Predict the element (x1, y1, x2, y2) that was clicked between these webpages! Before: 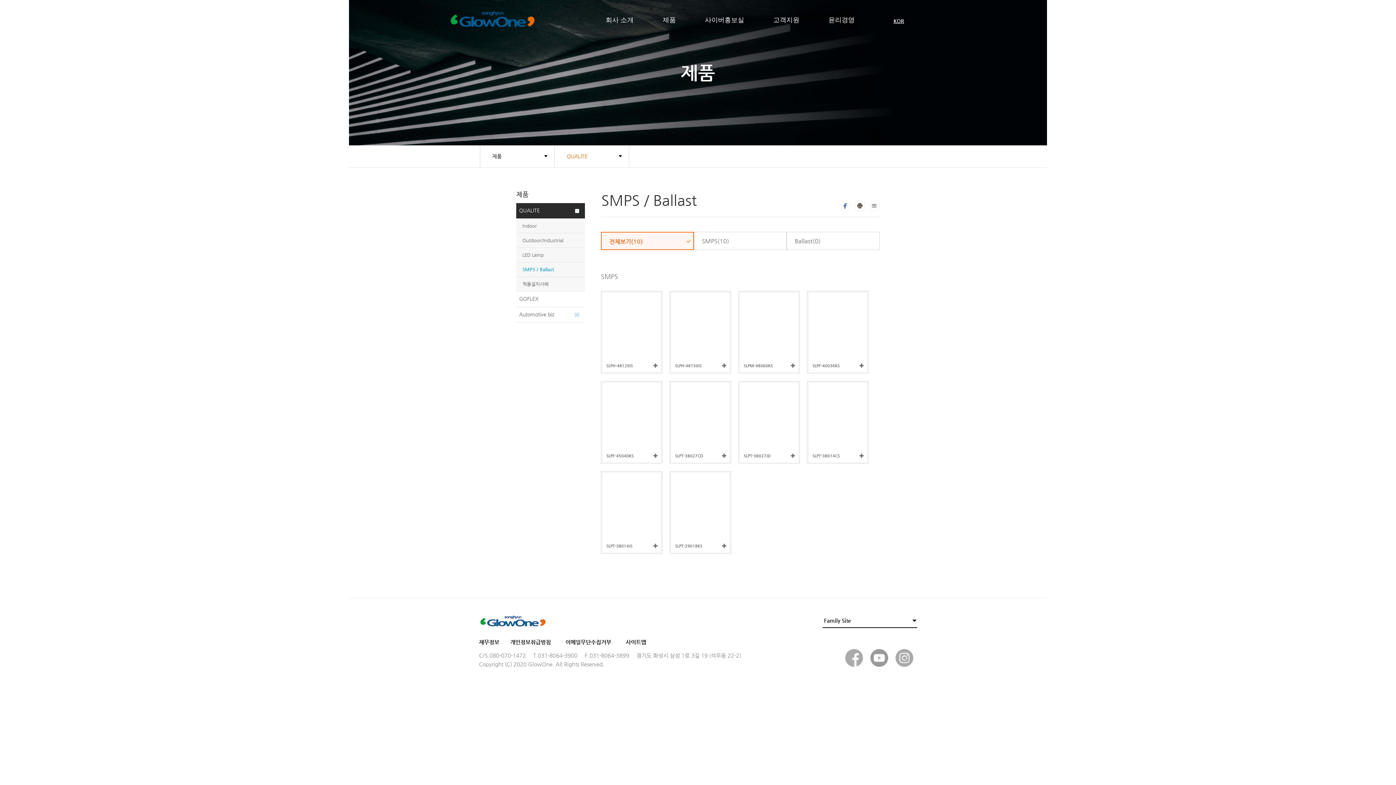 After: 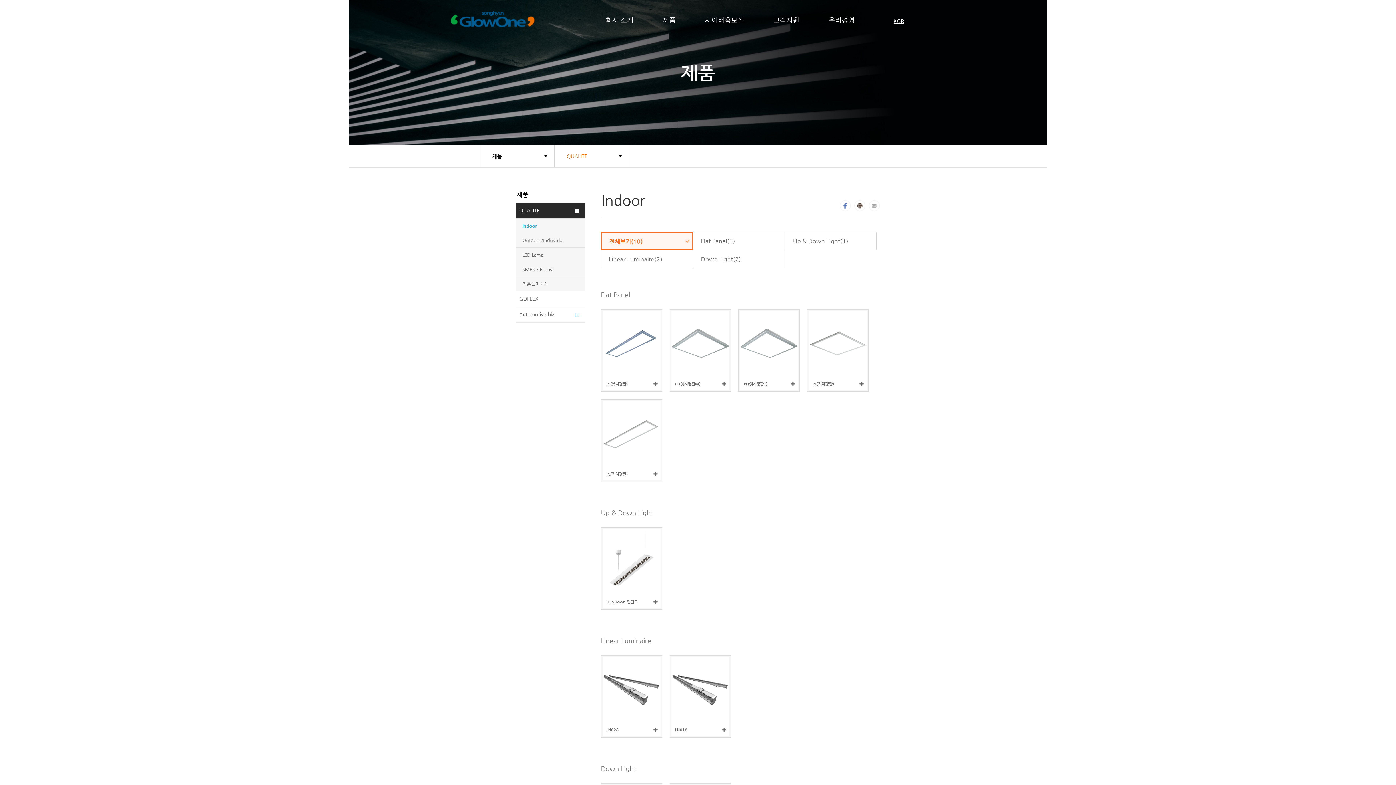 Action: bbox: (648, 0, 690, 40) label: 제품